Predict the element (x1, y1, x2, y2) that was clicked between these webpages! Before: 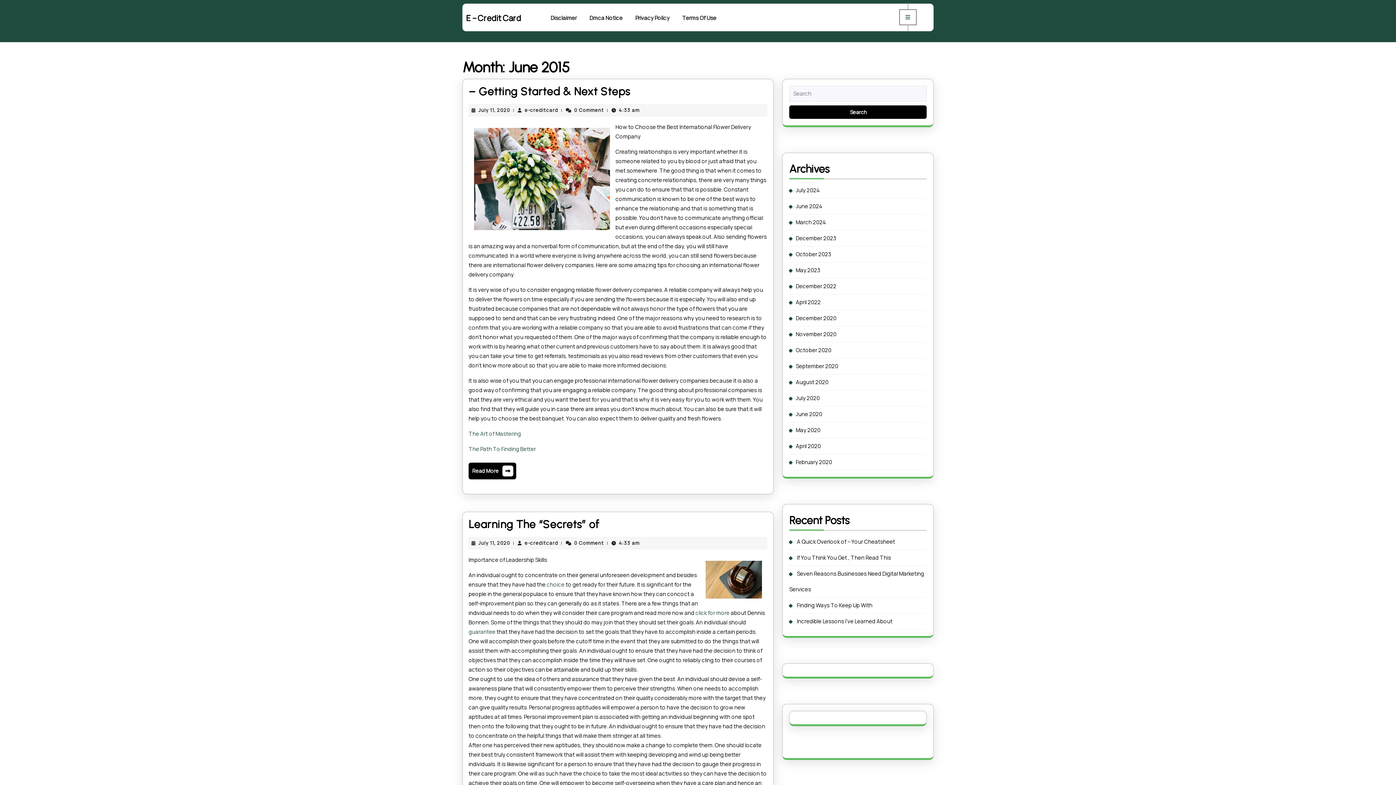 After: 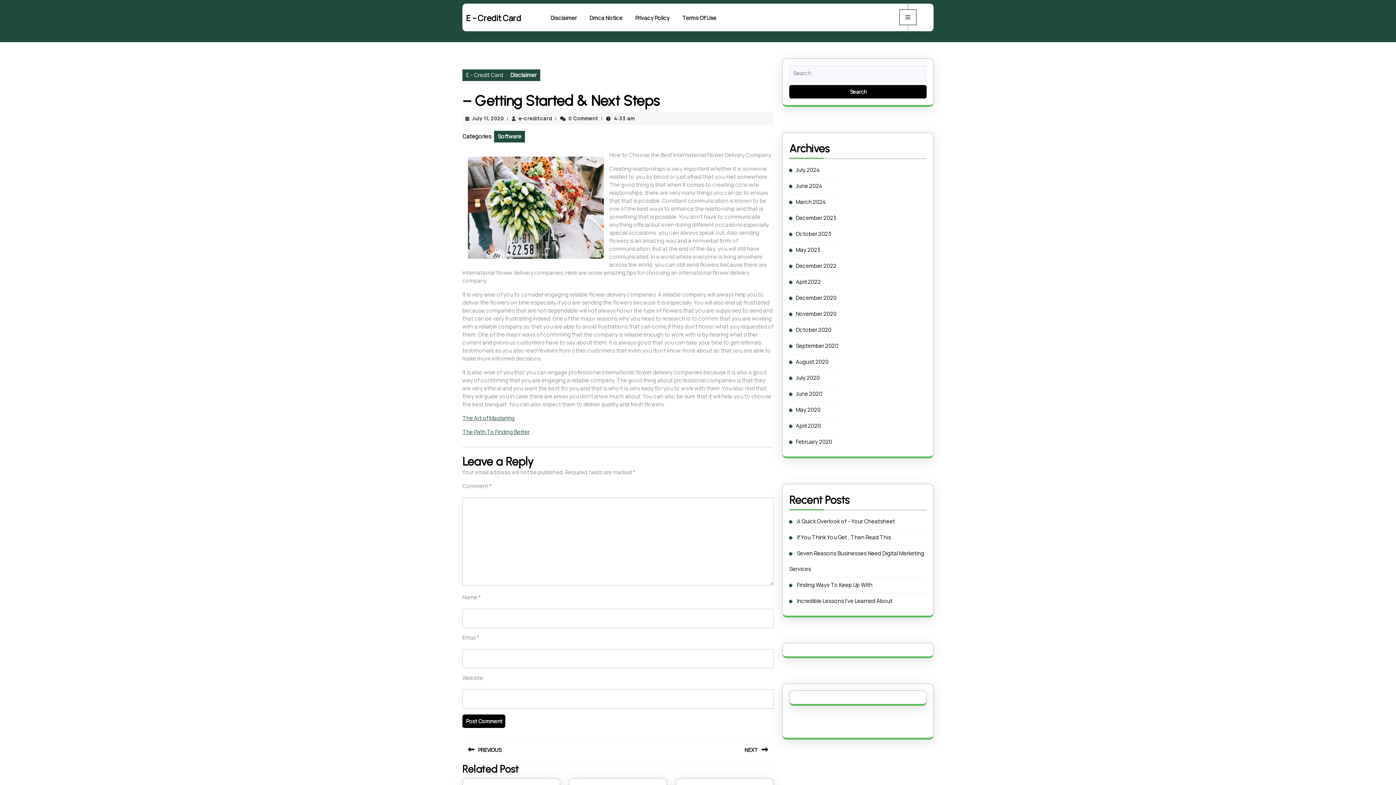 Action: bbox: (471, 458, 518, 475) label: Read More
Read More